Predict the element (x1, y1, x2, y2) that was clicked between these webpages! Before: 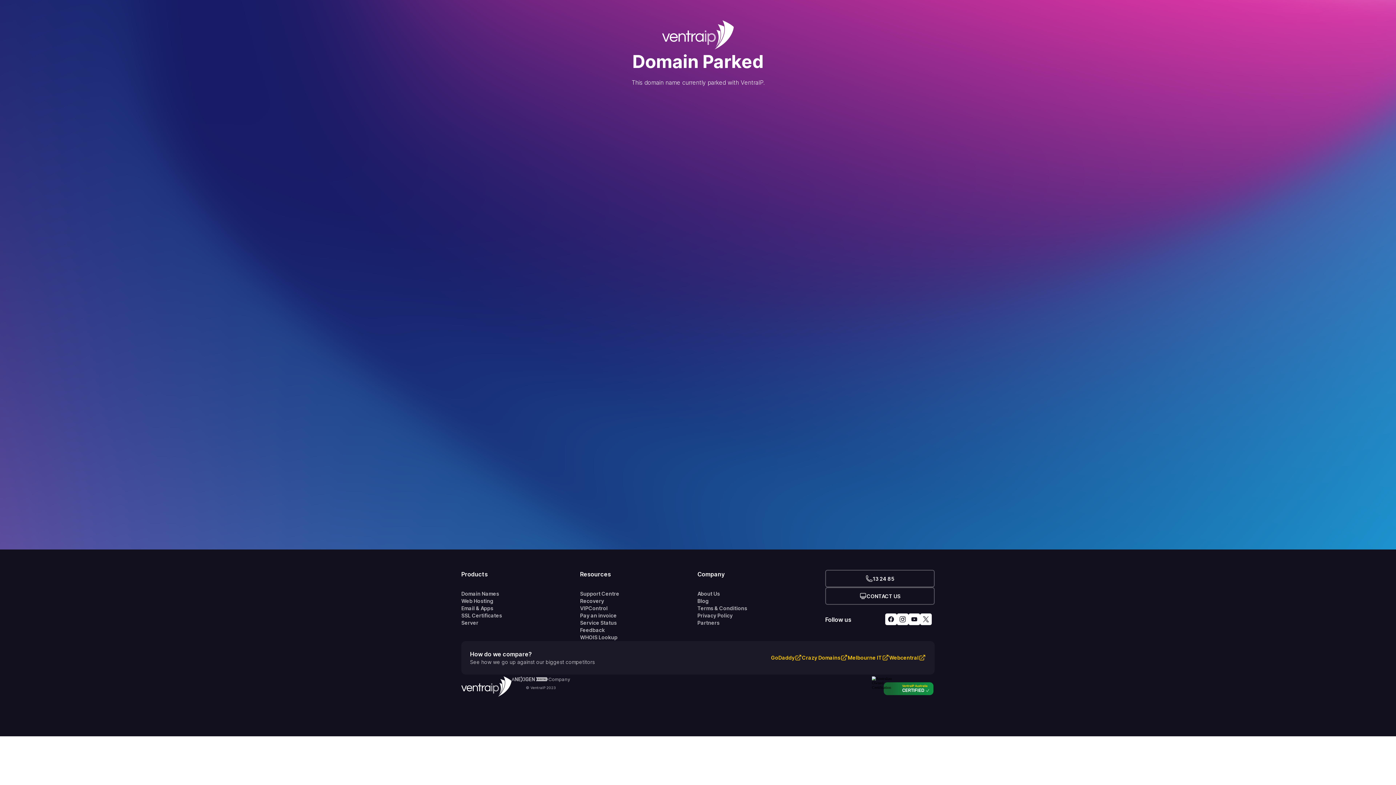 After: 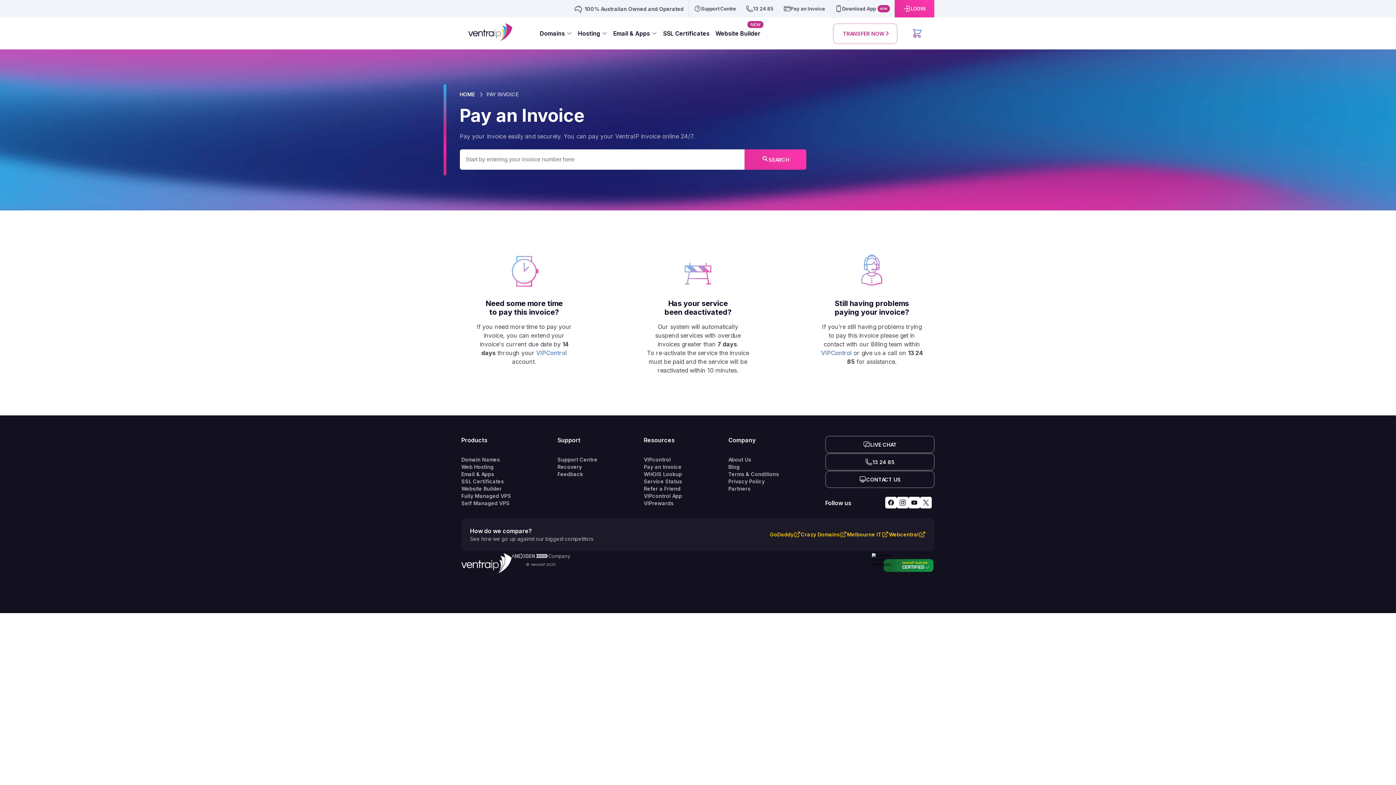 Action: label: Pay an invoice bbox: (580, 612, 697, 619)